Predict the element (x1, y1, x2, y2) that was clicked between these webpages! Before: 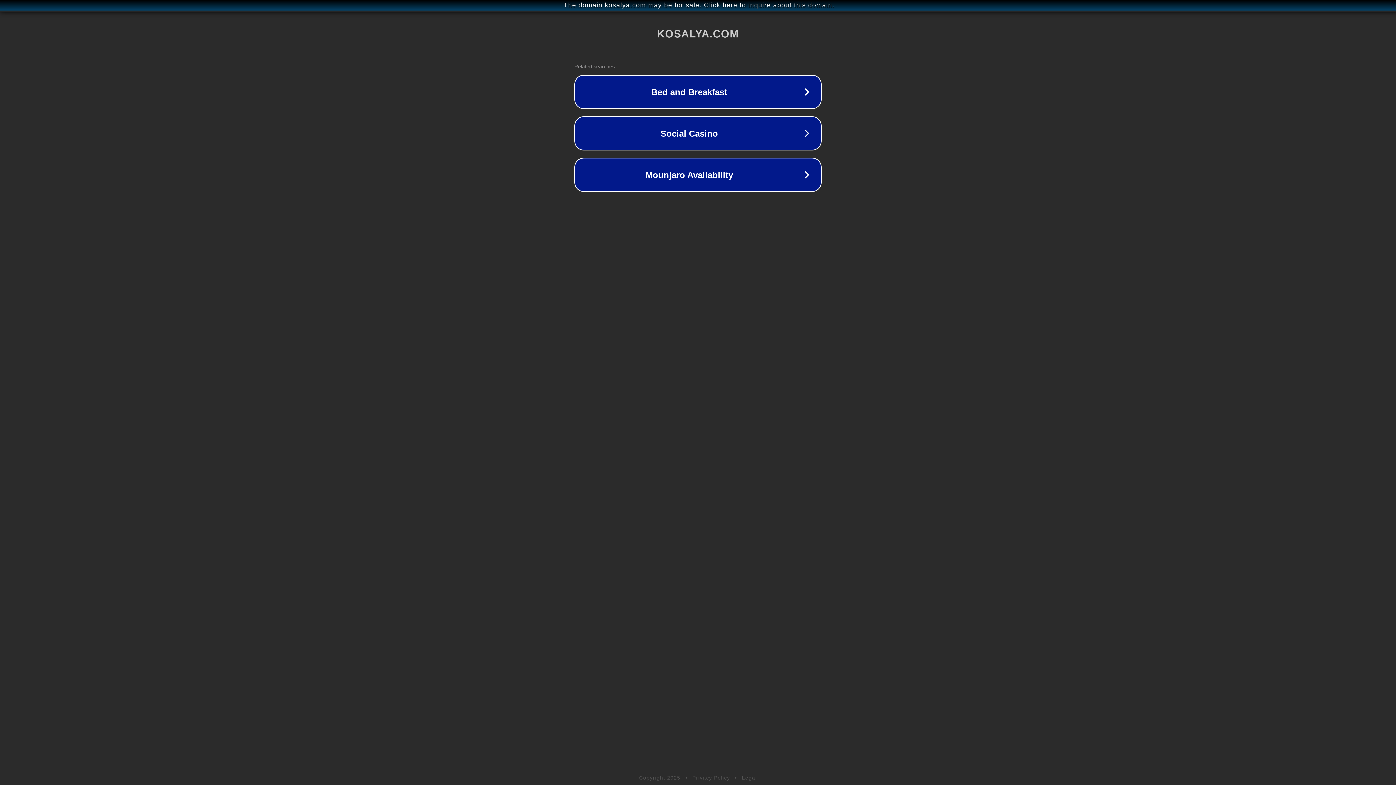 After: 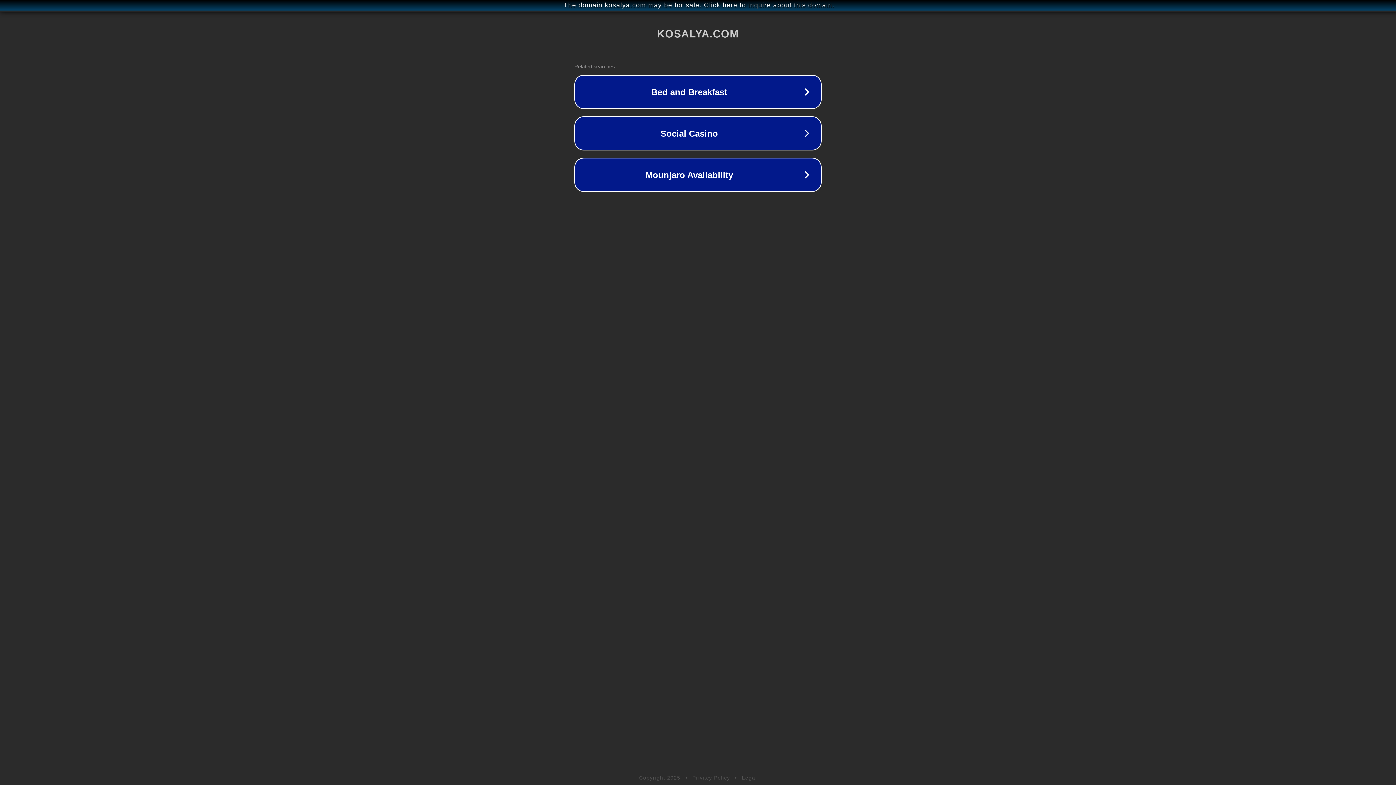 Action: label: Privacy Policy bbox: (692, 775, 730, 781)